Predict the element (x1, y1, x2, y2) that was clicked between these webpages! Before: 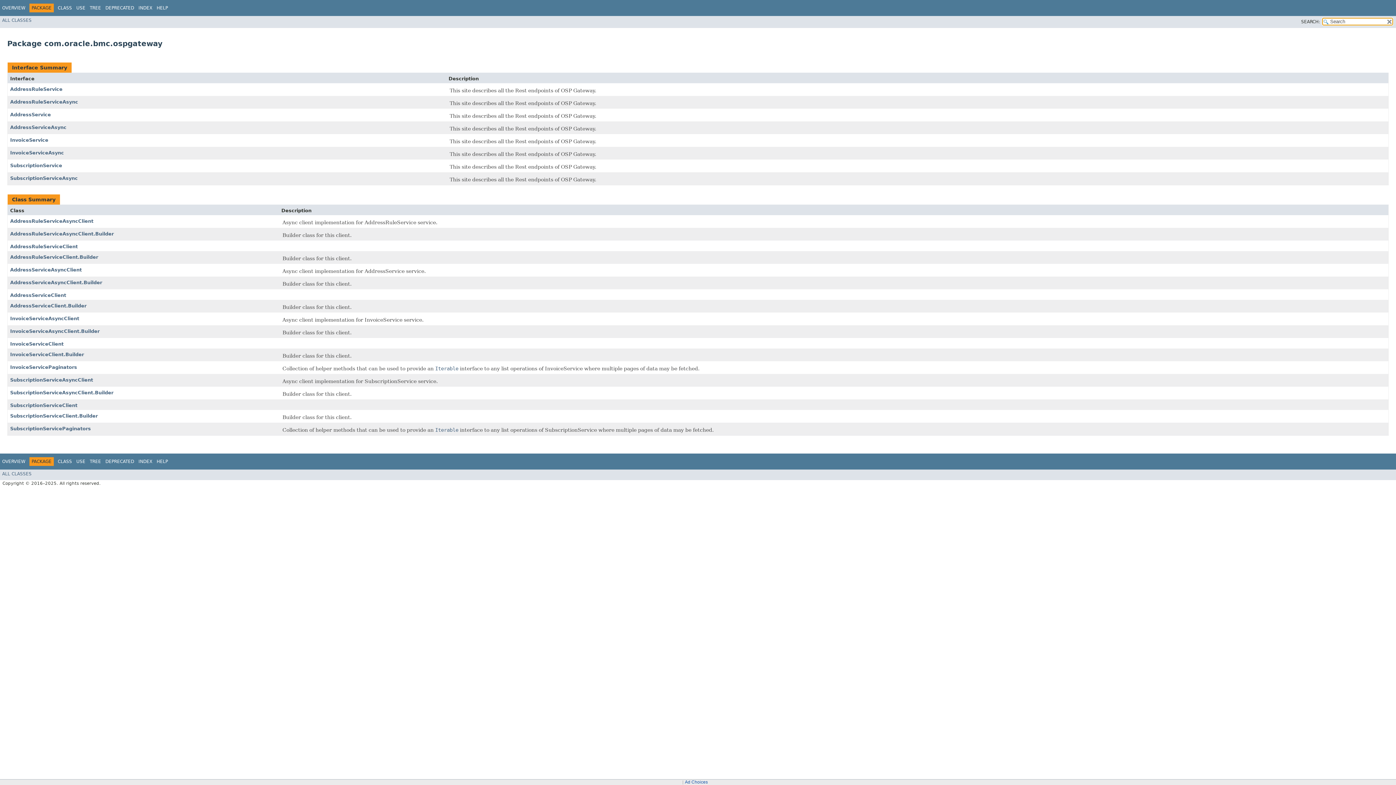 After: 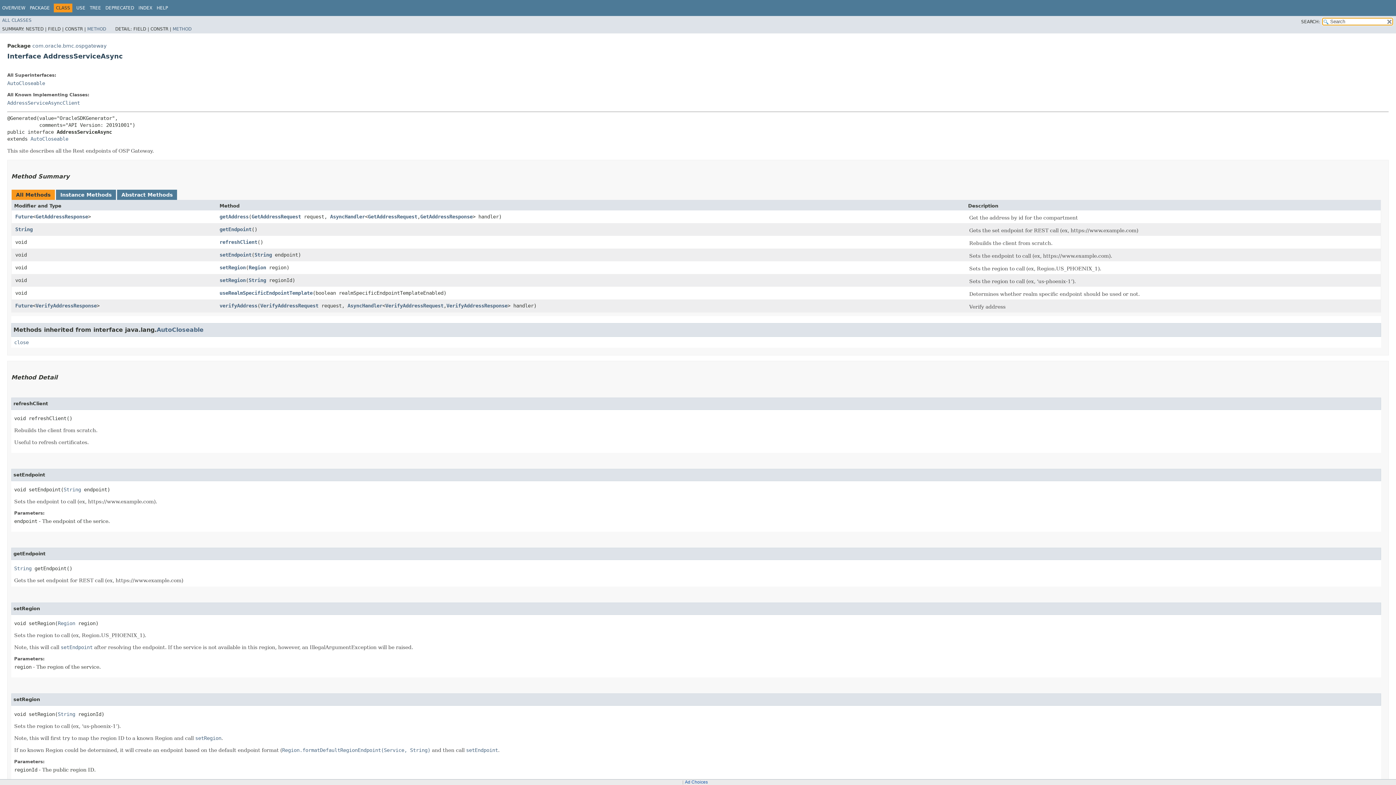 Action: label: AddressServiceAsync bbox: (10, 124, 66, 130)